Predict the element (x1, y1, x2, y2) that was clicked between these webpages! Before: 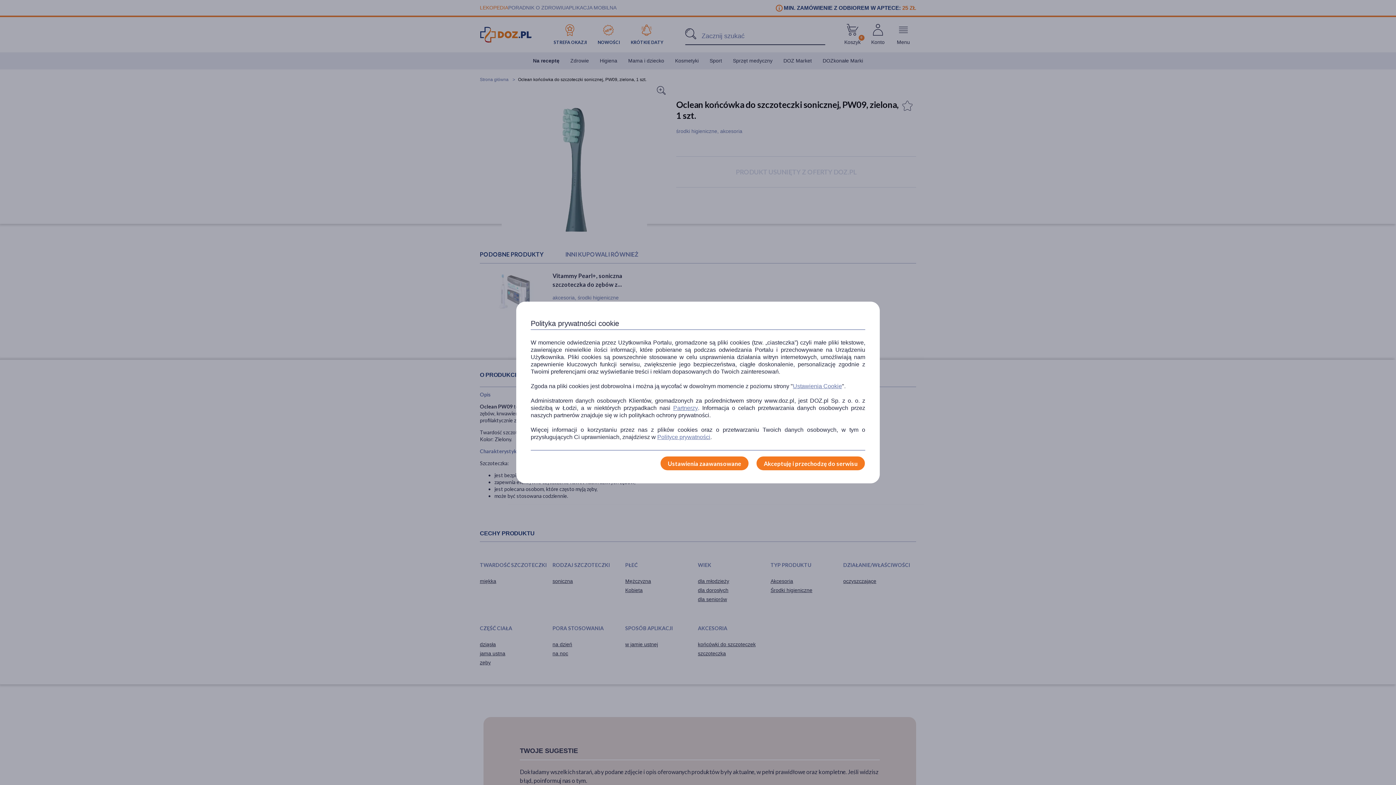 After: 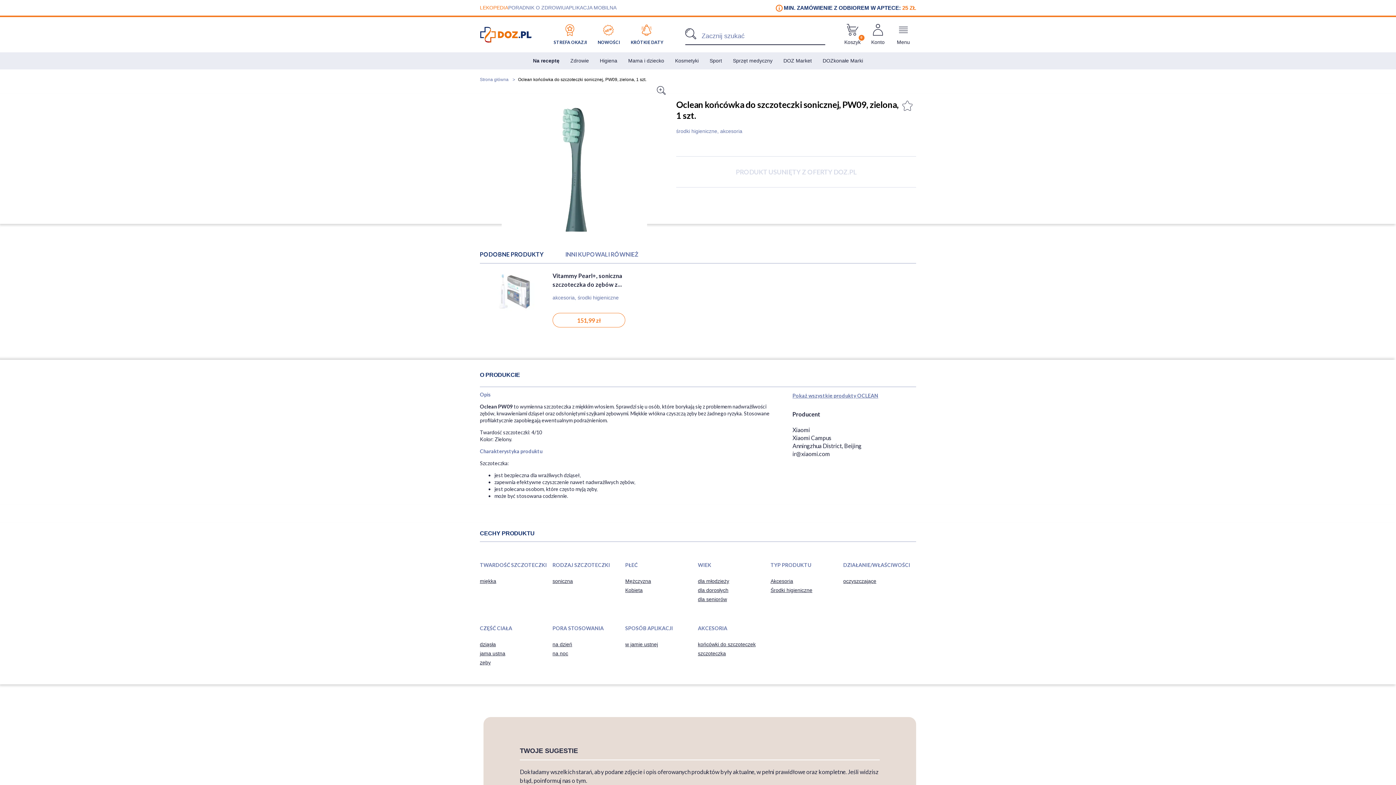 Action: bbox: (756, 456, 865, 470) label: Akceptuję i przechodzę do serwisu